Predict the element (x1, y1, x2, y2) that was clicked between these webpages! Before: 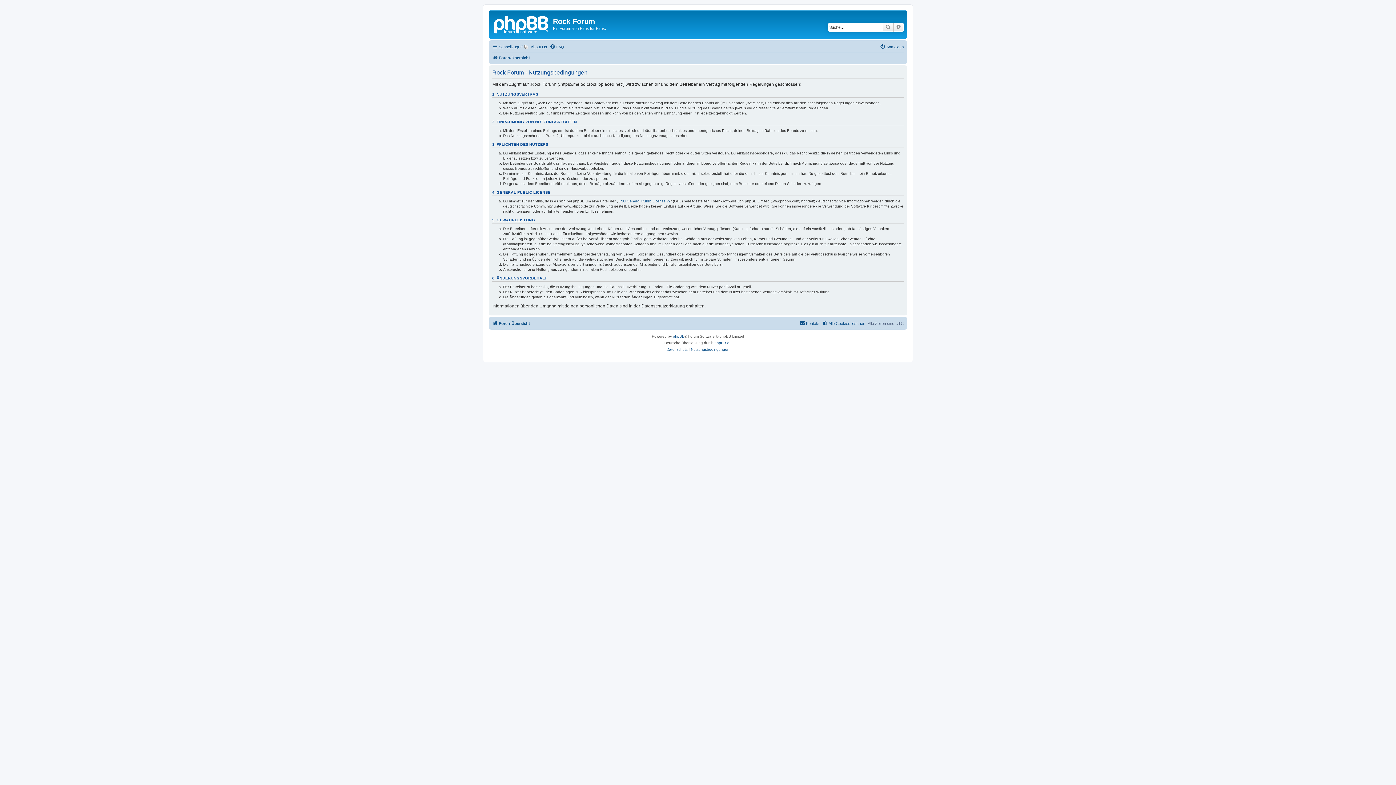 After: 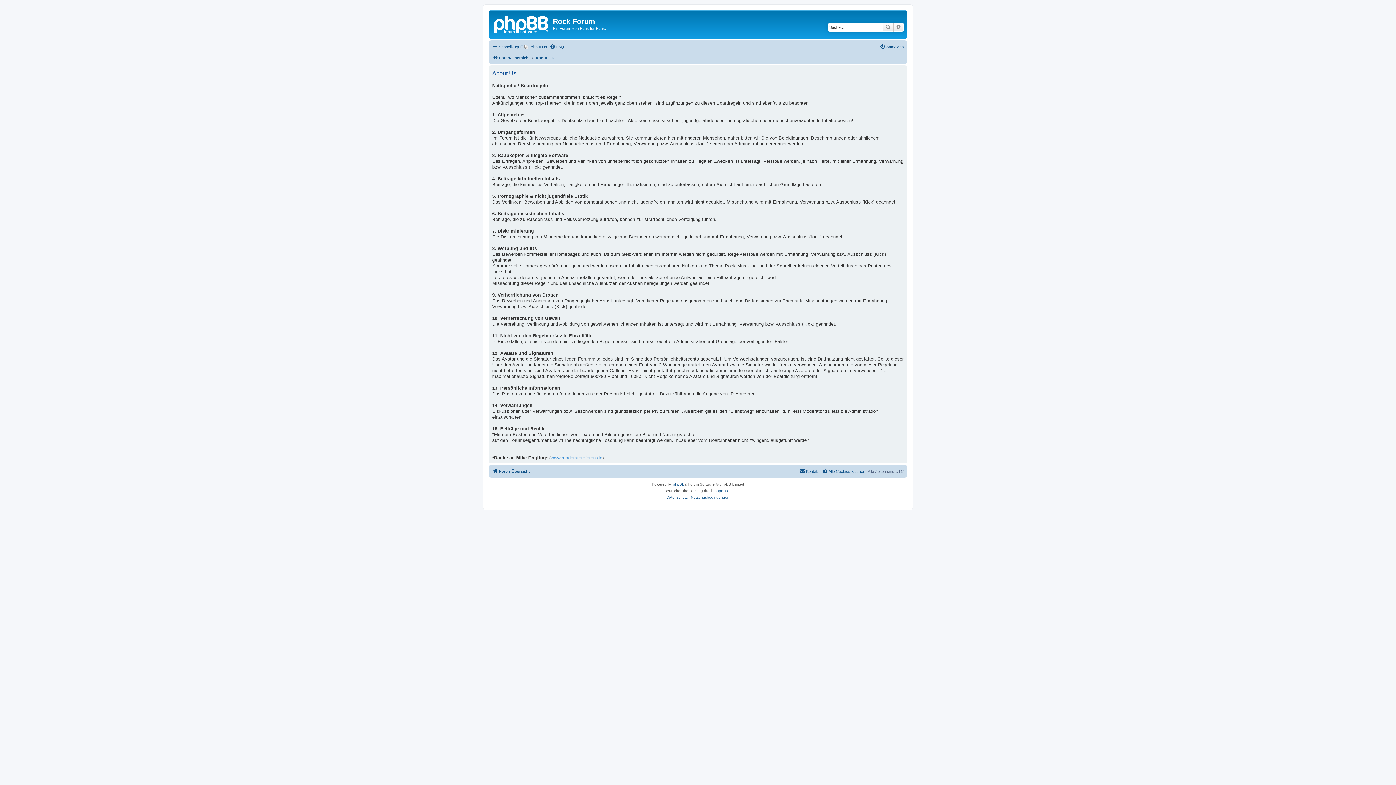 Action: label: About Us bbox: (524, 42, 547, 51)